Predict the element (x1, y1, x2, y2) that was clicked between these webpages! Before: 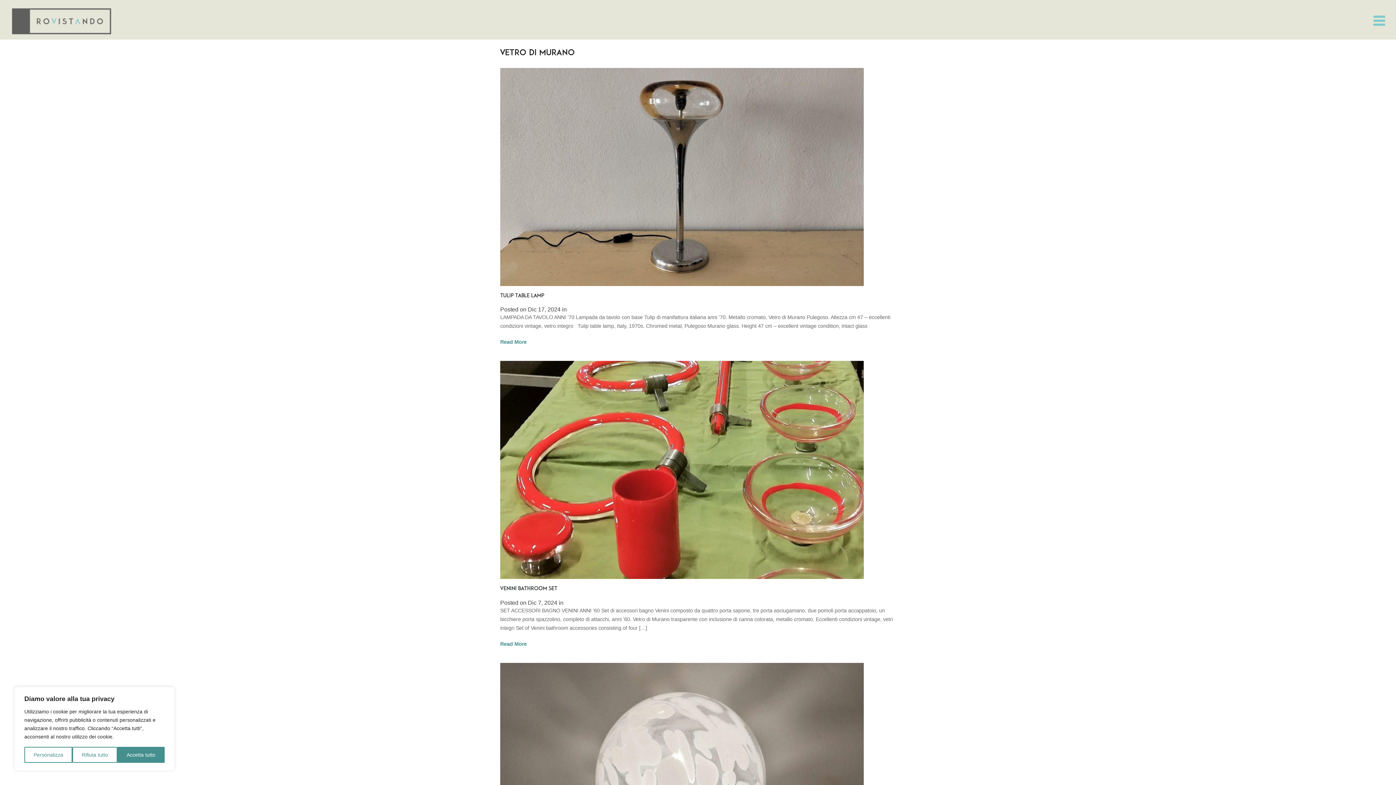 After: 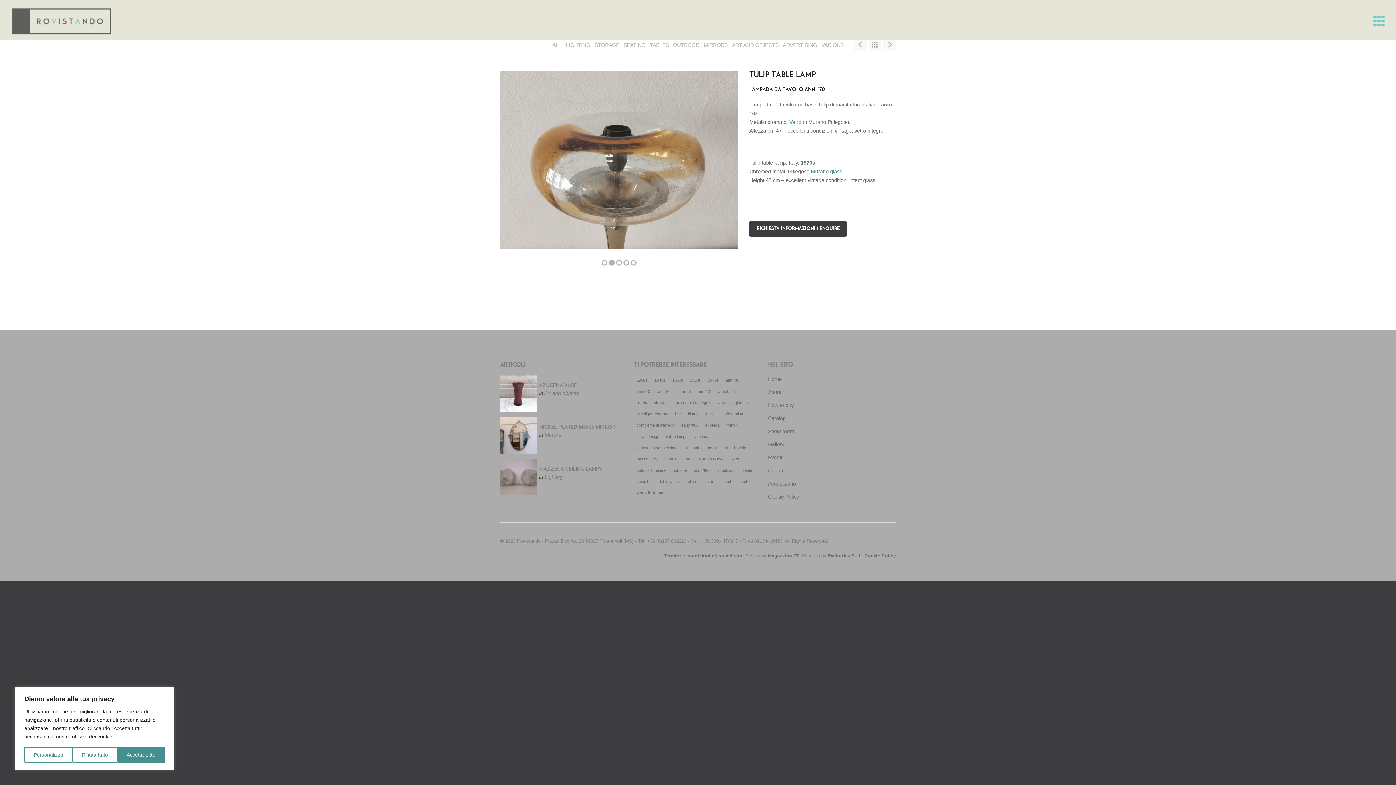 Action: bbox: (500, 67, 896, 286)